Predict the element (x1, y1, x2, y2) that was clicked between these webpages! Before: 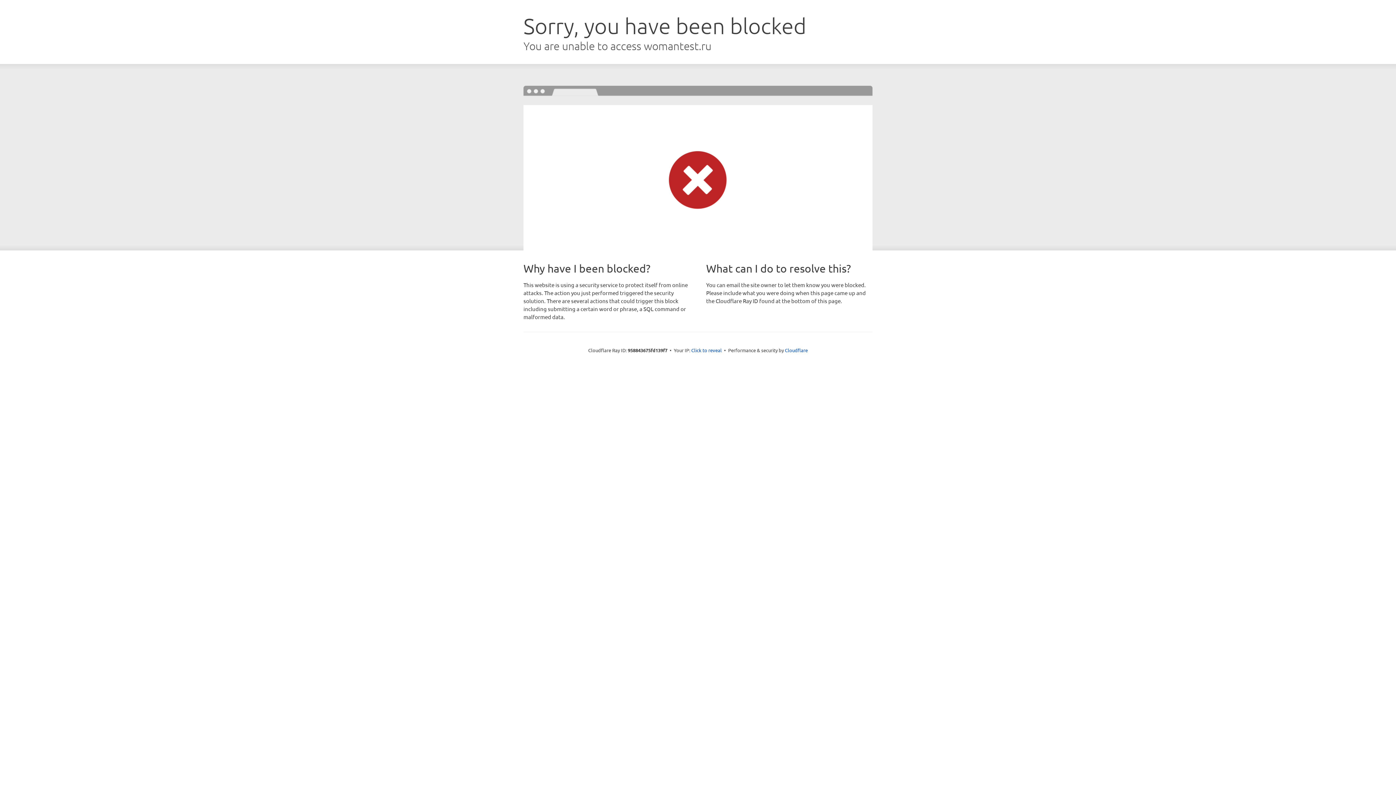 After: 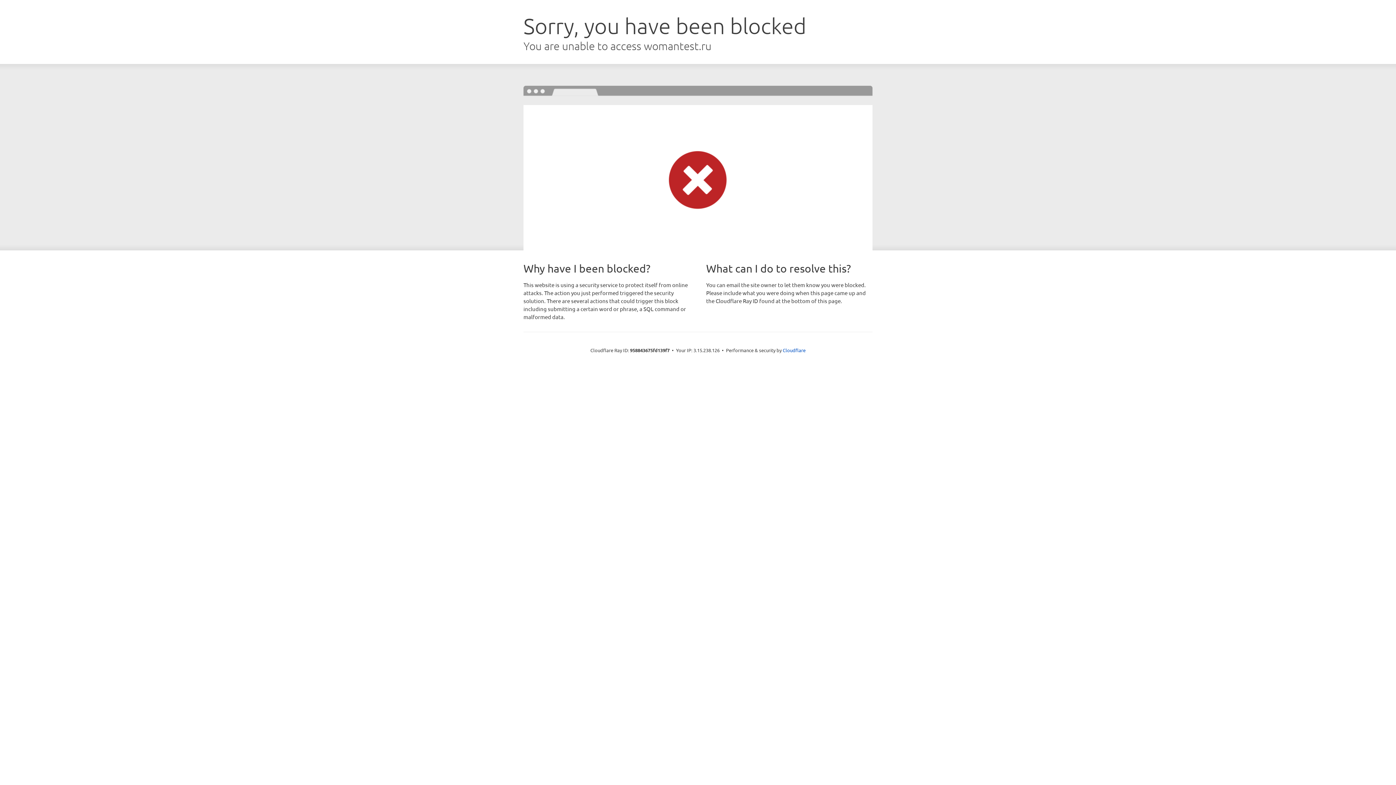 Action: bbox: (691, 346, 722, 353) label: Click to reveal